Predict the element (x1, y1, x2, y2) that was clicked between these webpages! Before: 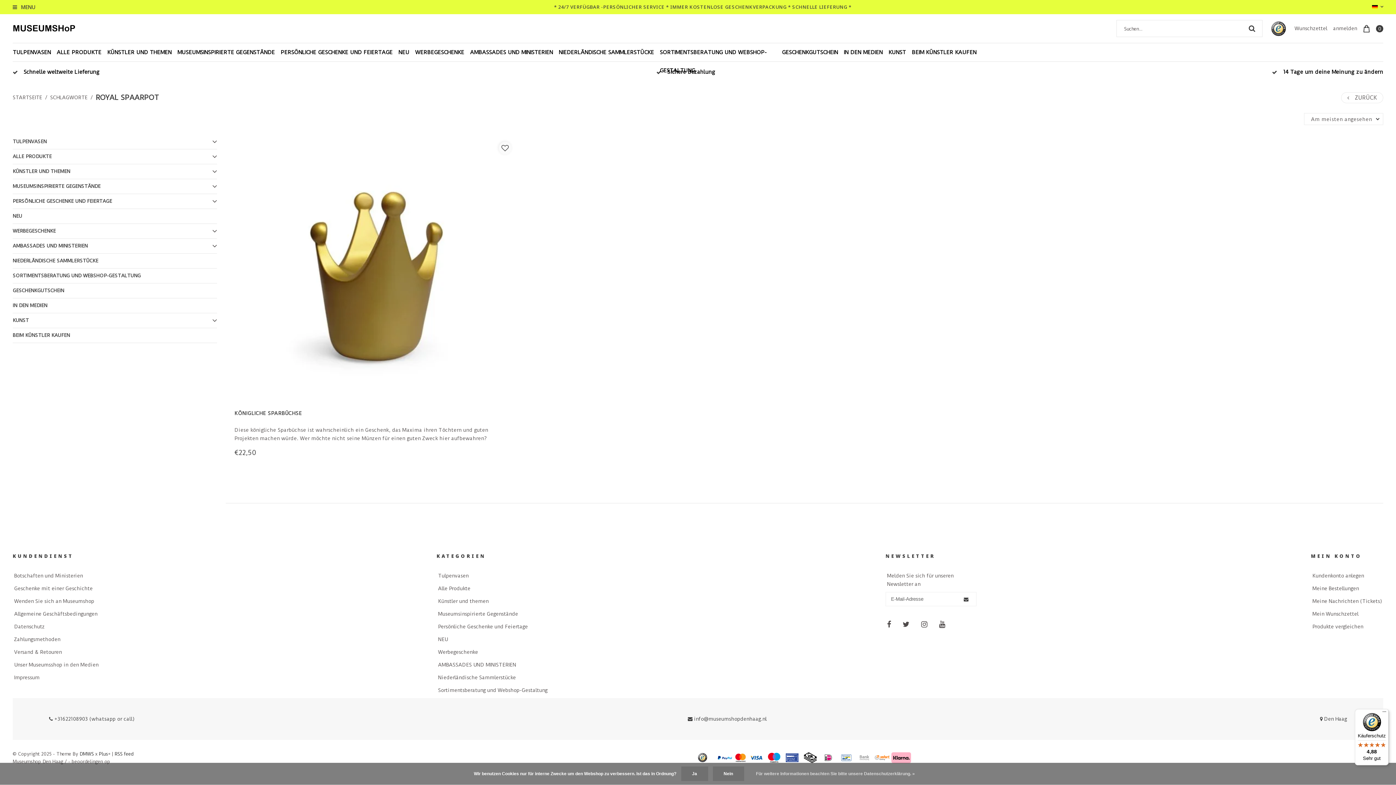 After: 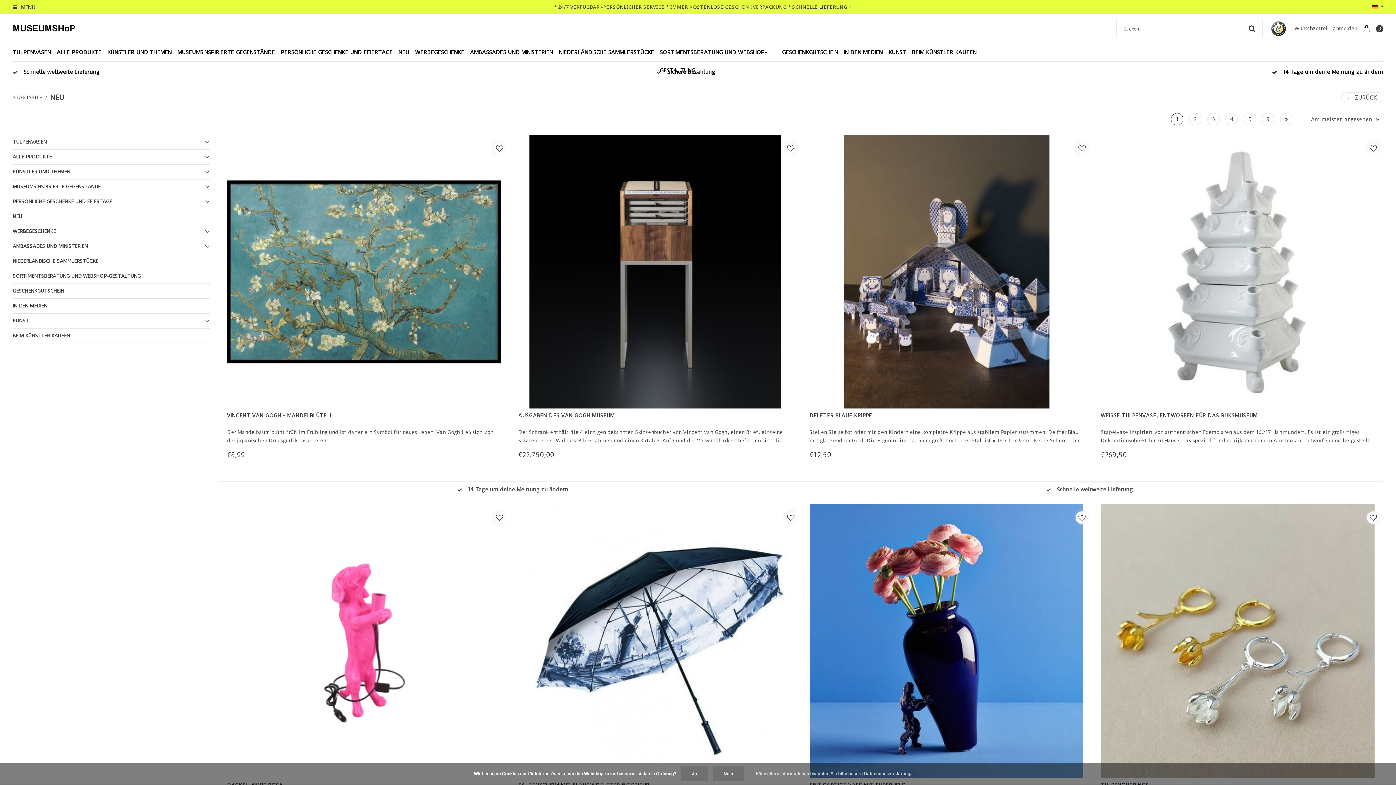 Action: label: NEU bbox: (395, 43, 412, 61)